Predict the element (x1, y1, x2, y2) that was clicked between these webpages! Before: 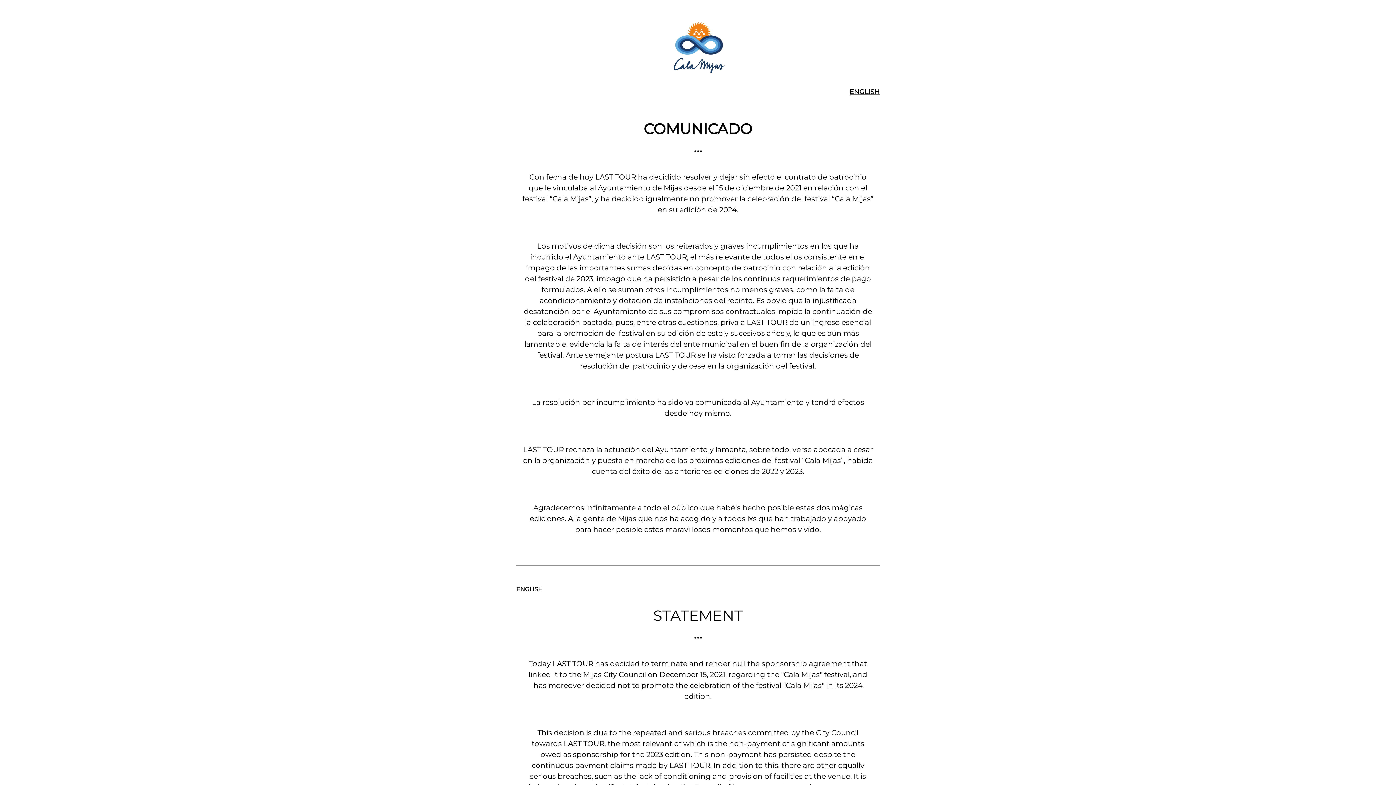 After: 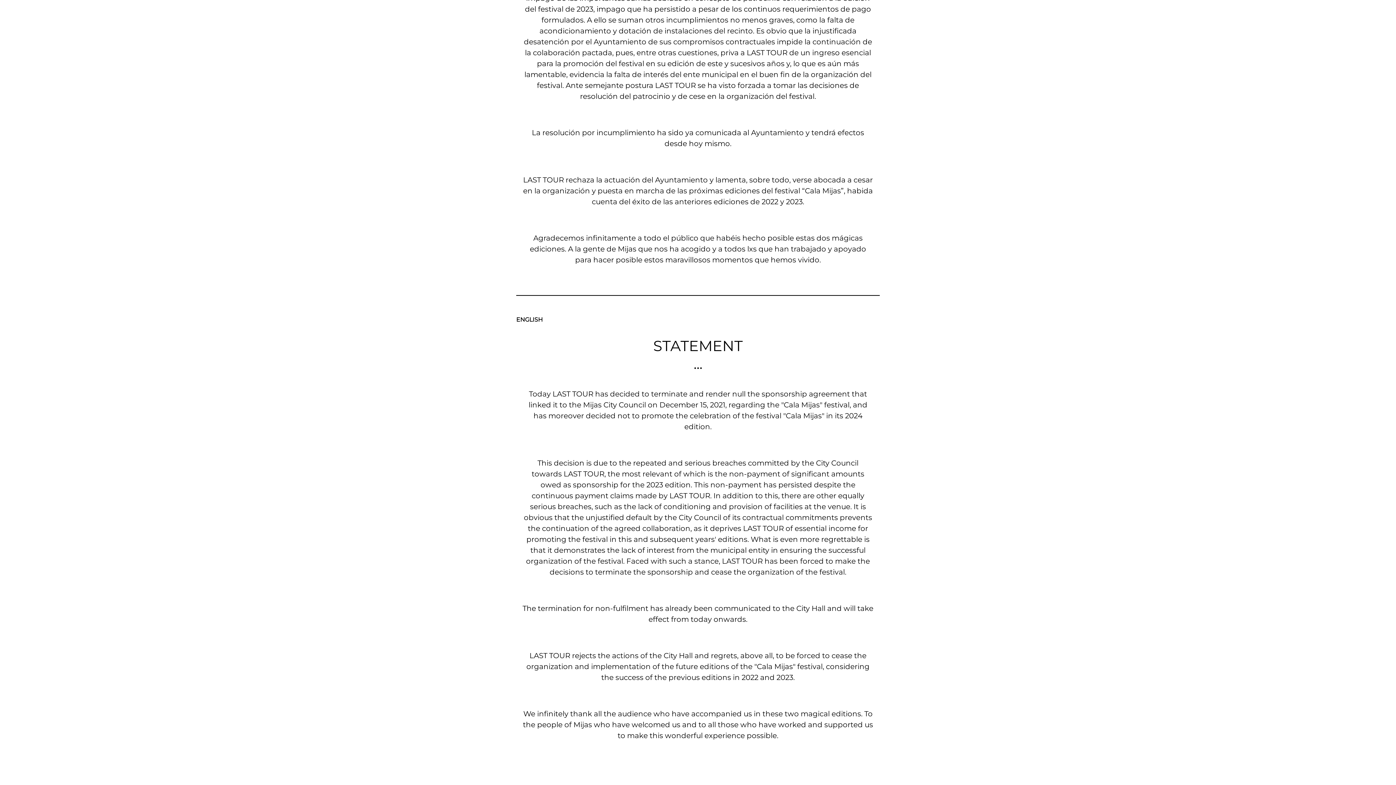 Action: bbox: (849, 88, 880, 96) label: ENGLISH